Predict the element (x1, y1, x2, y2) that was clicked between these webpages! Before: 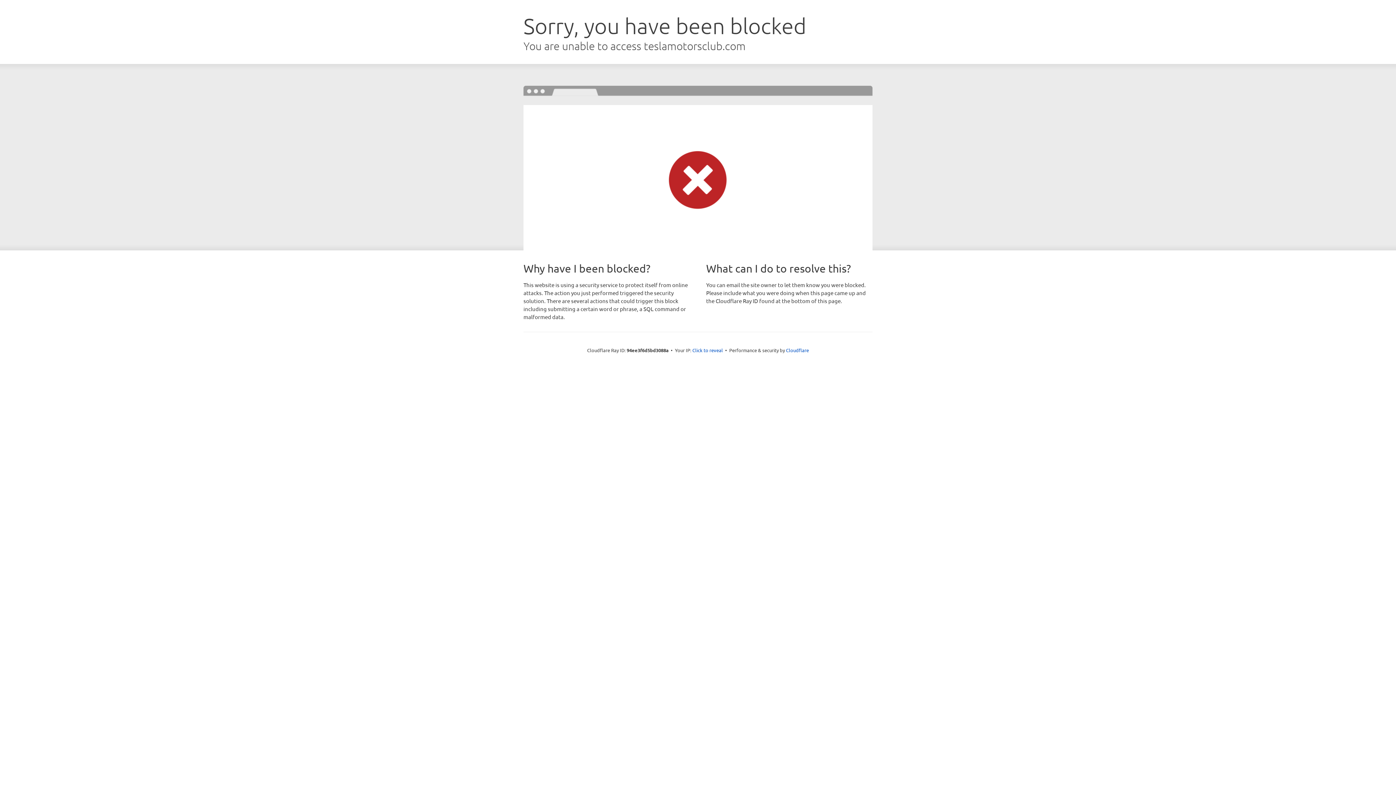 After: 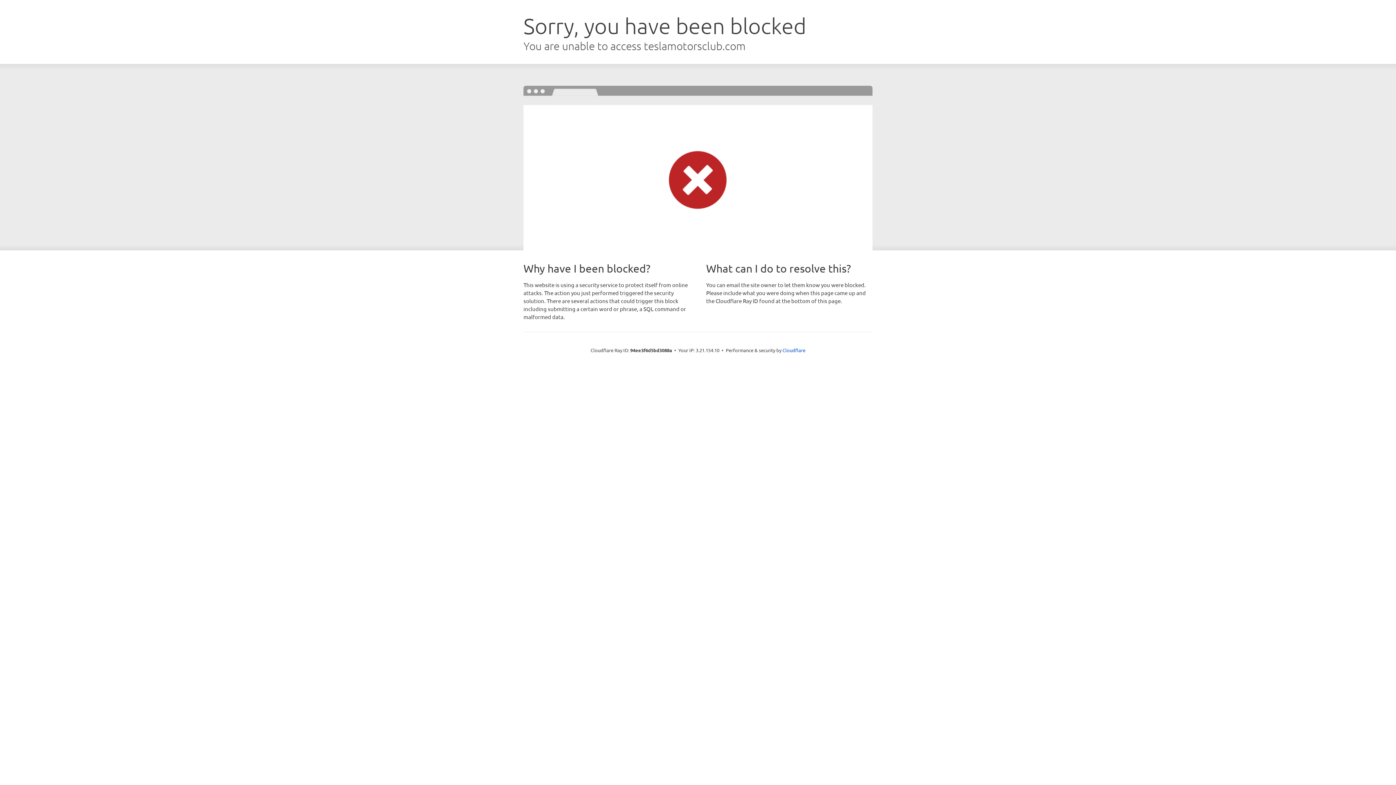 Action: bbox: (692, 346, 723, 353) label: Click to reveal